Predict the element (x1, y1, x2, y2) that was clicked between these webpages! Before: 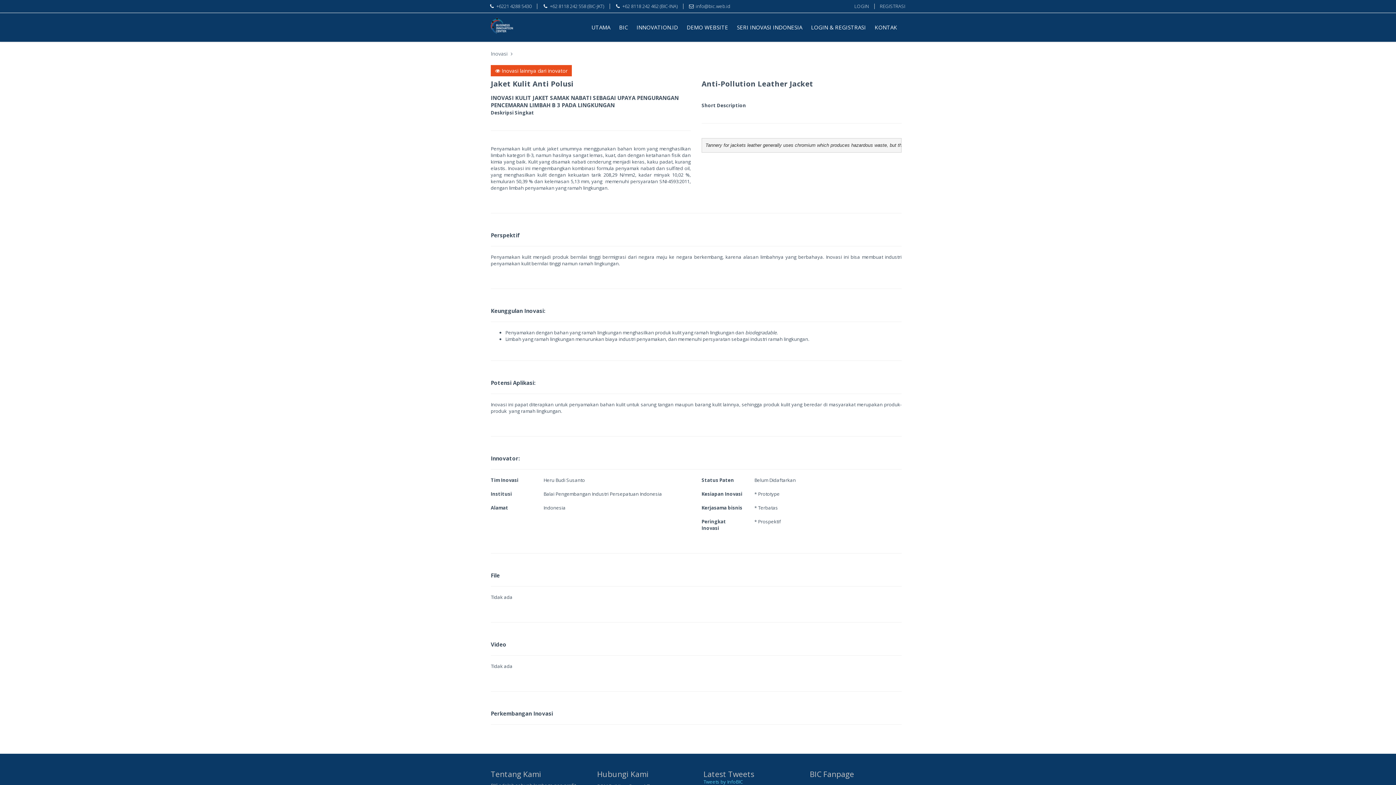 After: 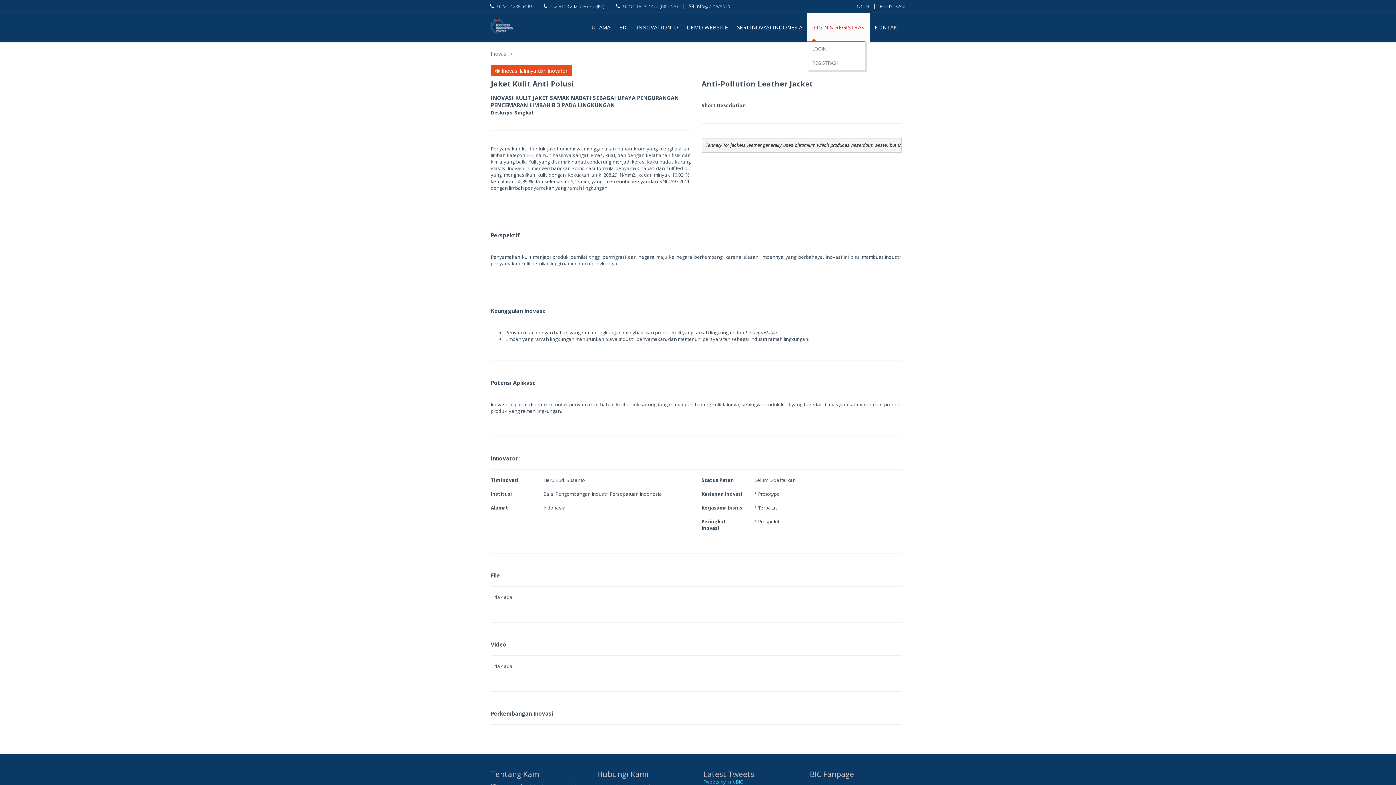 Action: bbox: (806, 13, 870, 41) label: LOGIN & REGISTRASI